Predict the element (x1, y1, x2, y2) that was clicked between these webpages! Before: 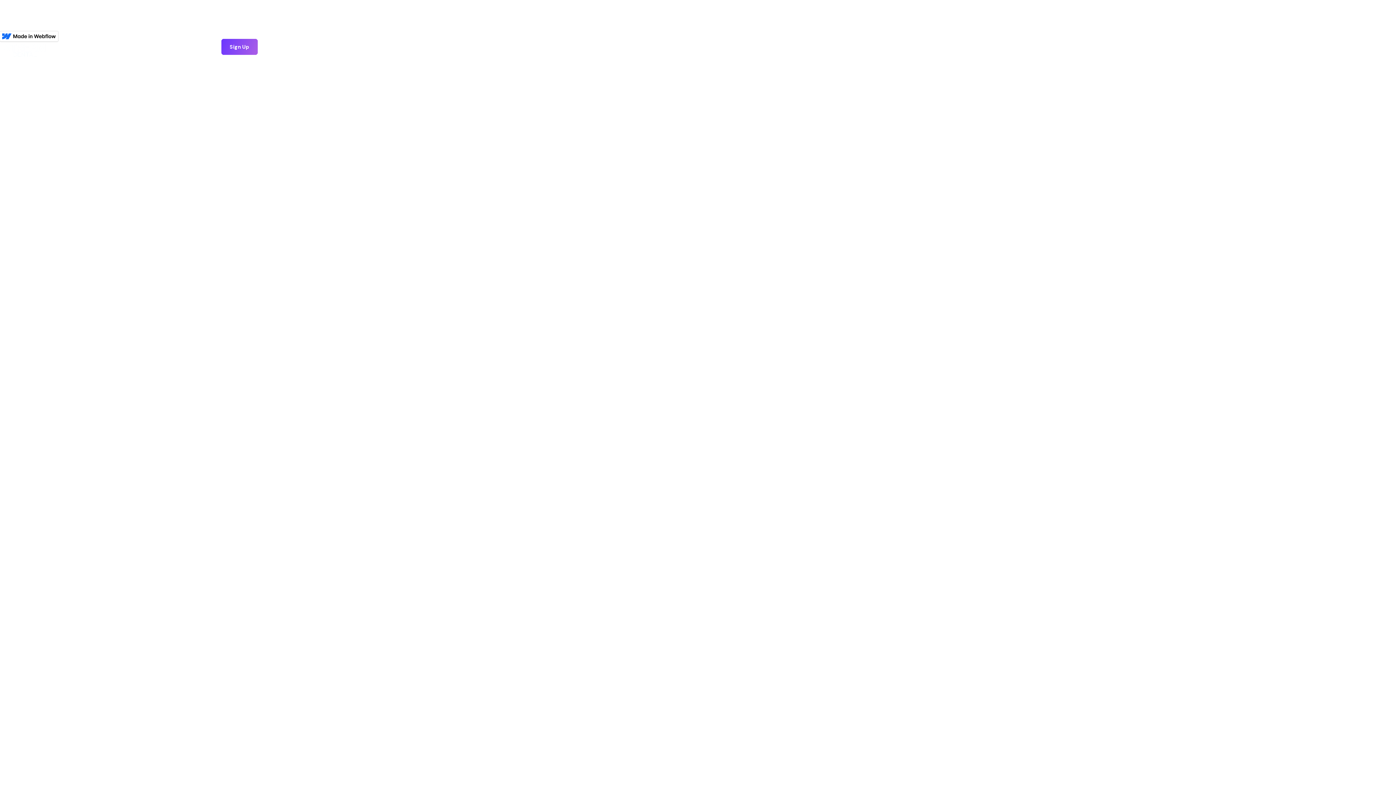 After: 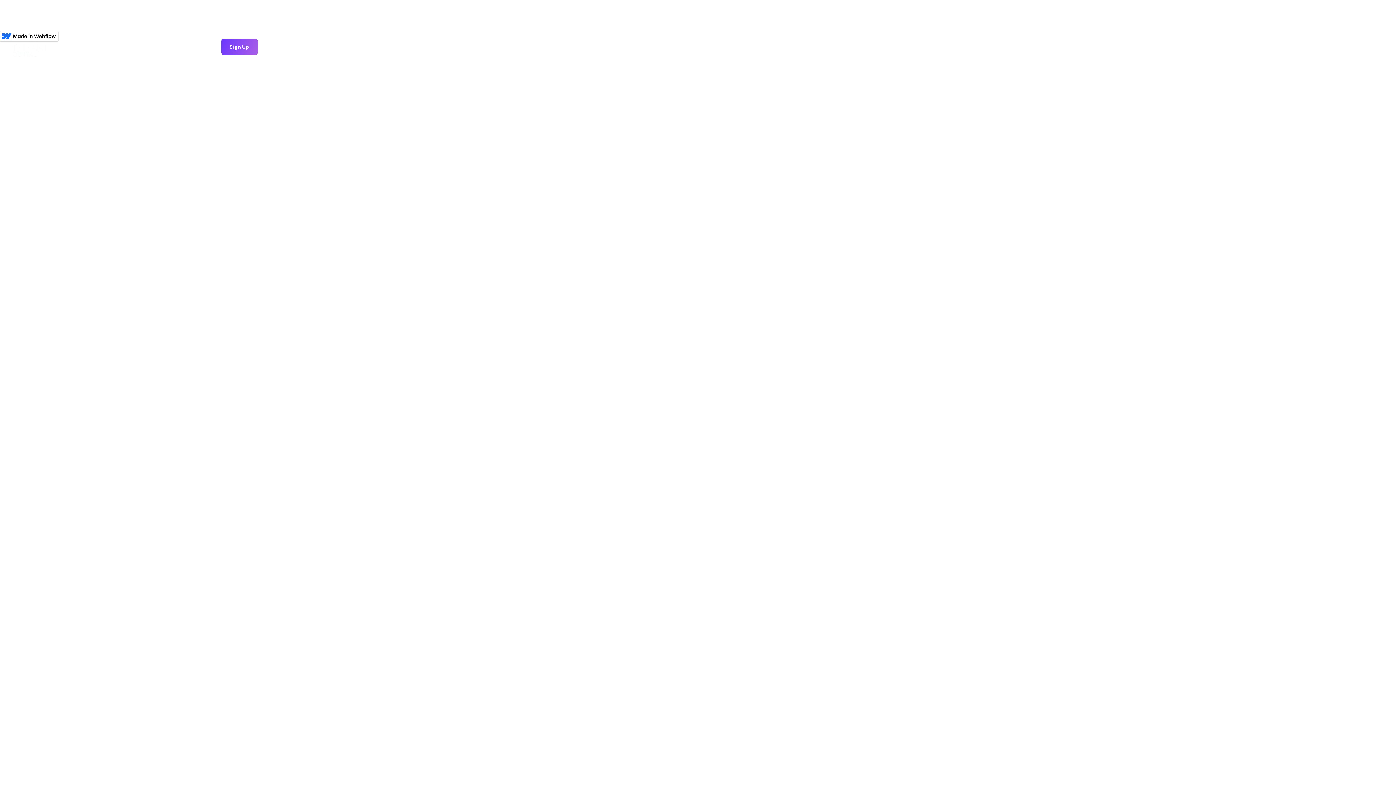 Action: bbox: (221, 38, 258, 55) label: Sign Up